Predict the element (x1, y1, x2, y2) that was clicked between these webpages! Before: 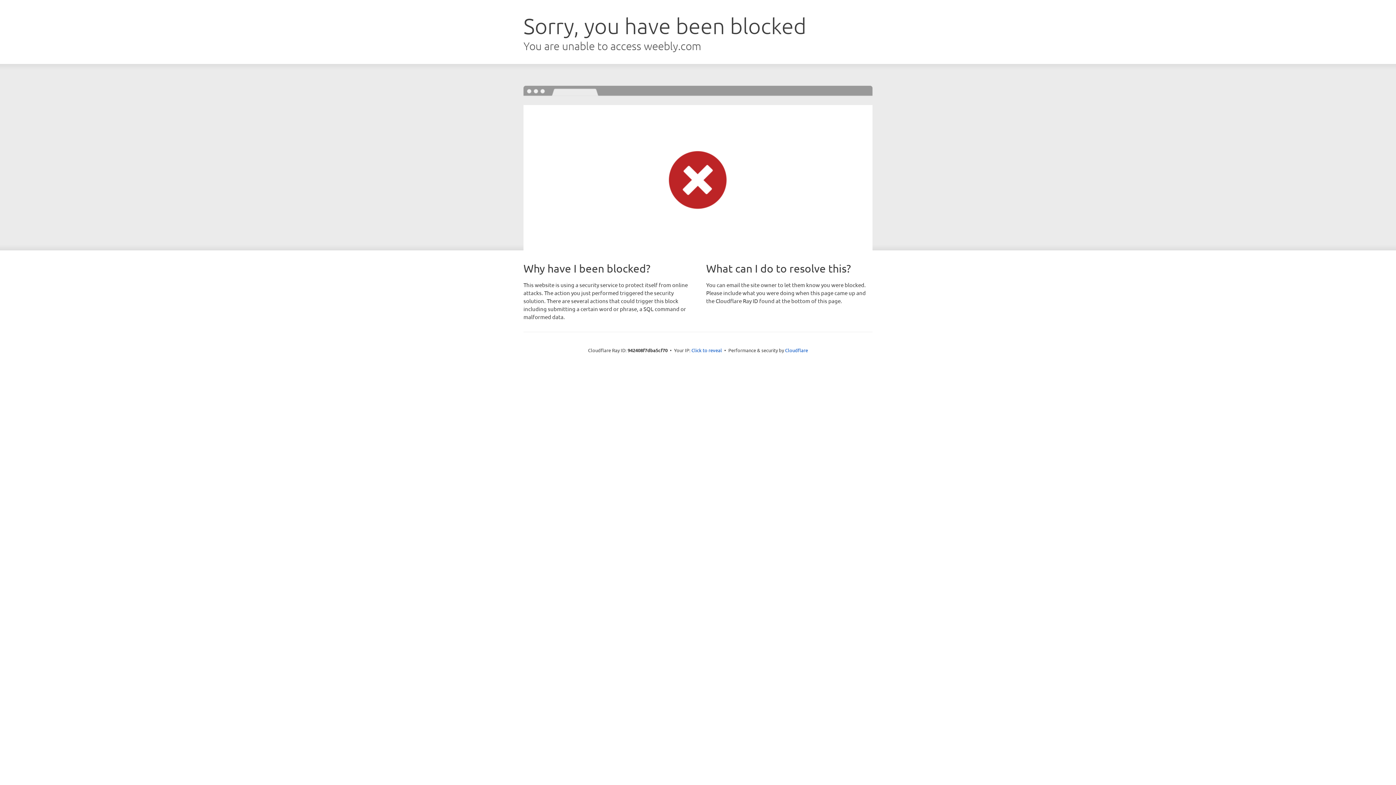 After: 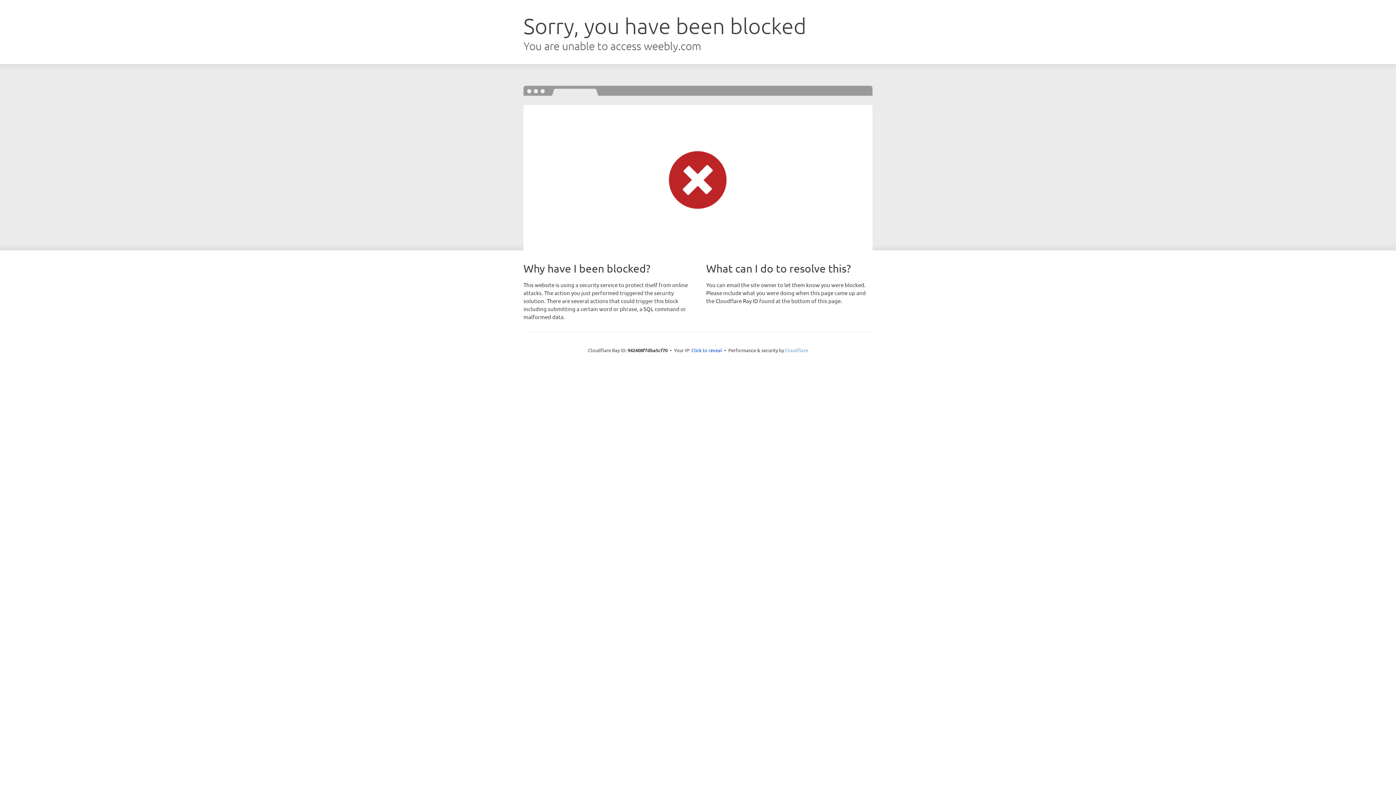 Action: bbox: (785, 347, 808, 353) label: Cloudflare